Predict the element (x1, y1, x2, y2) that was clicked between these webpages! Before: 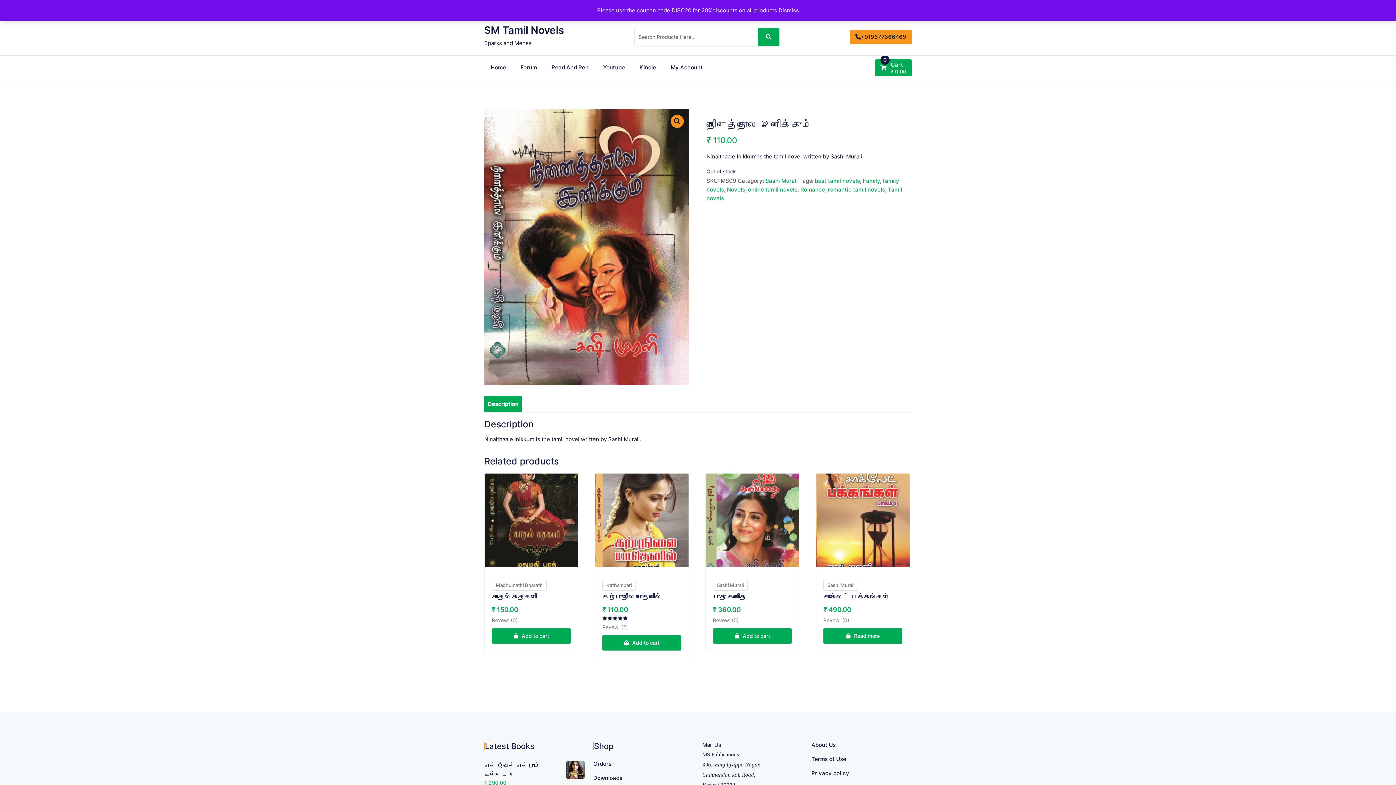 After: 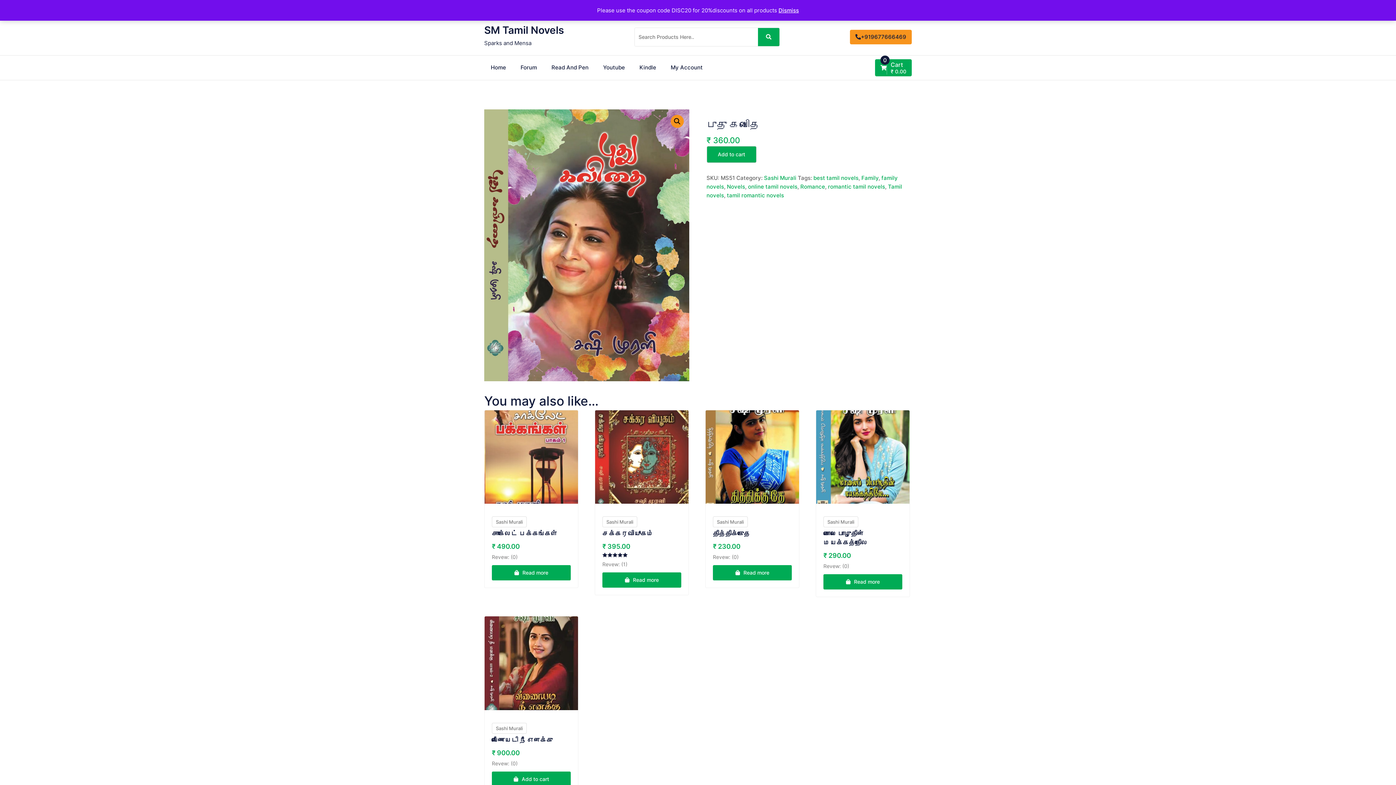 Action: bbox: (705, 473, 799, 567)